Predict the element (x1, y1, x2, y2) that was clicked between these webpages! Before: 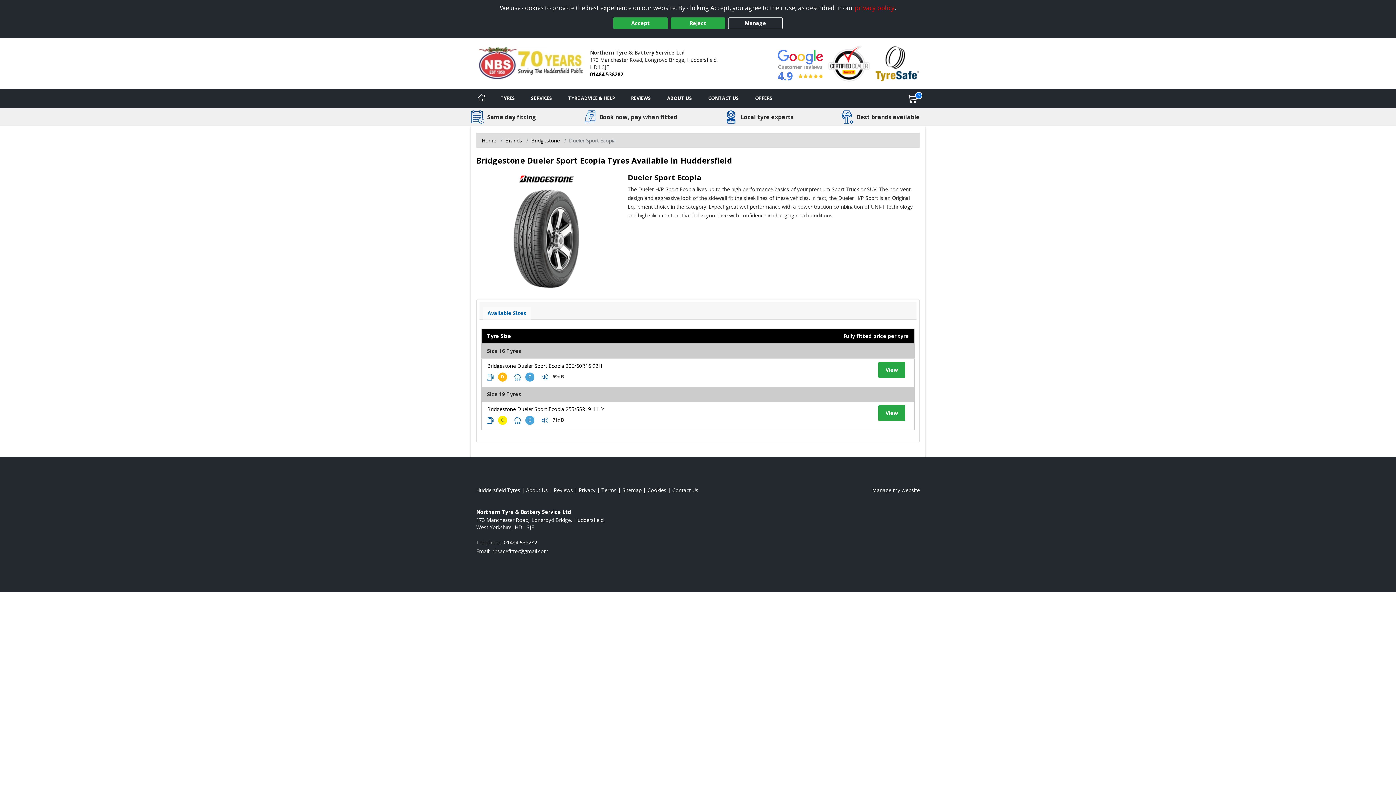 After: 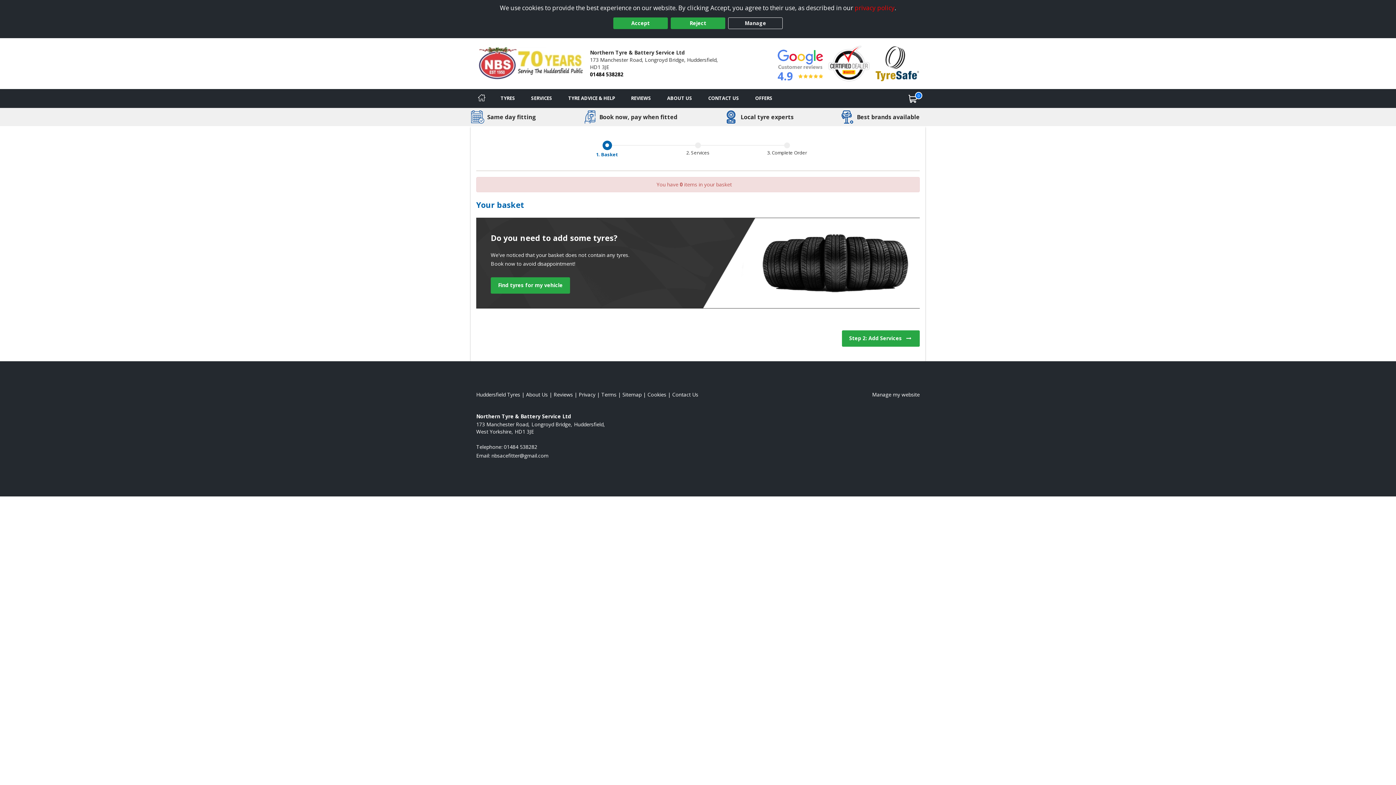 Action: label: View basket bbox: (900, 89, 925, 107)